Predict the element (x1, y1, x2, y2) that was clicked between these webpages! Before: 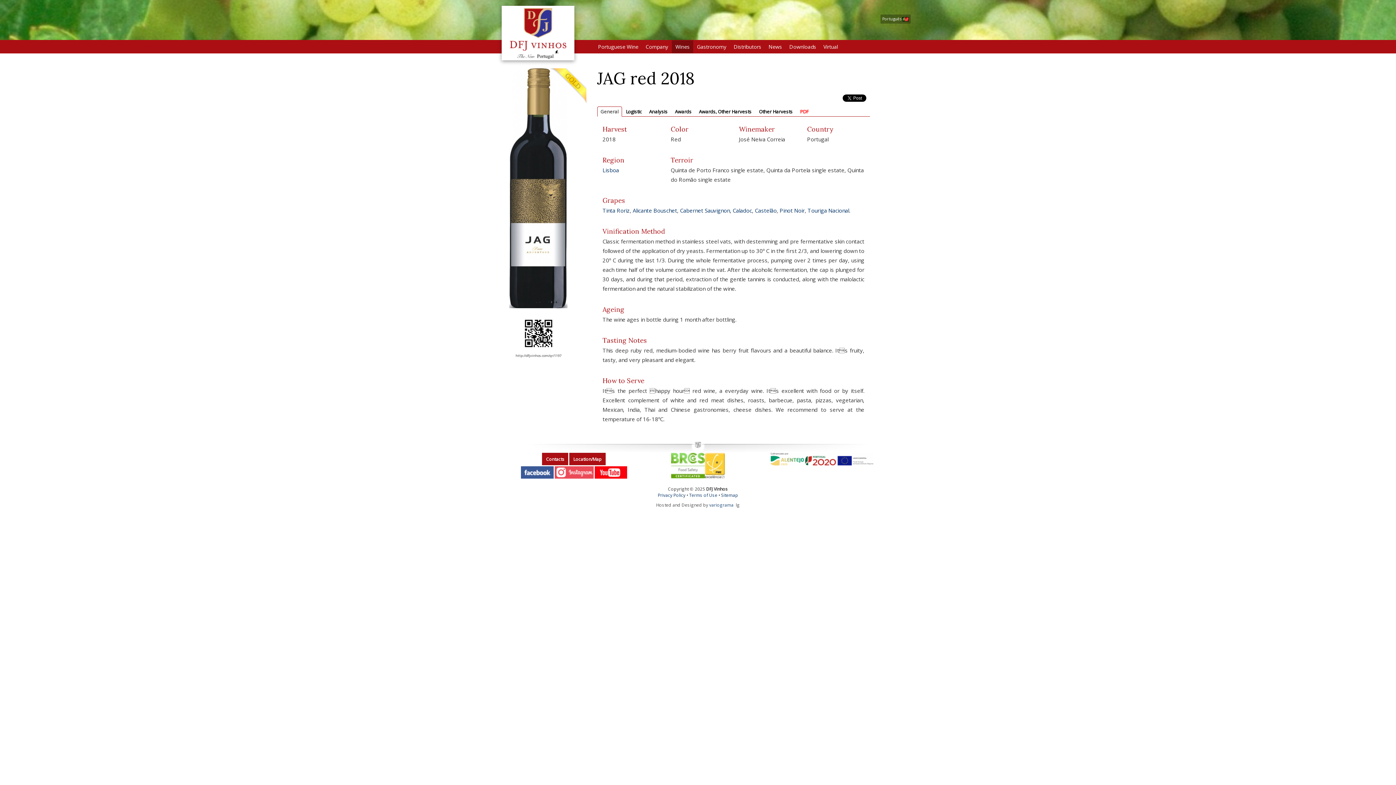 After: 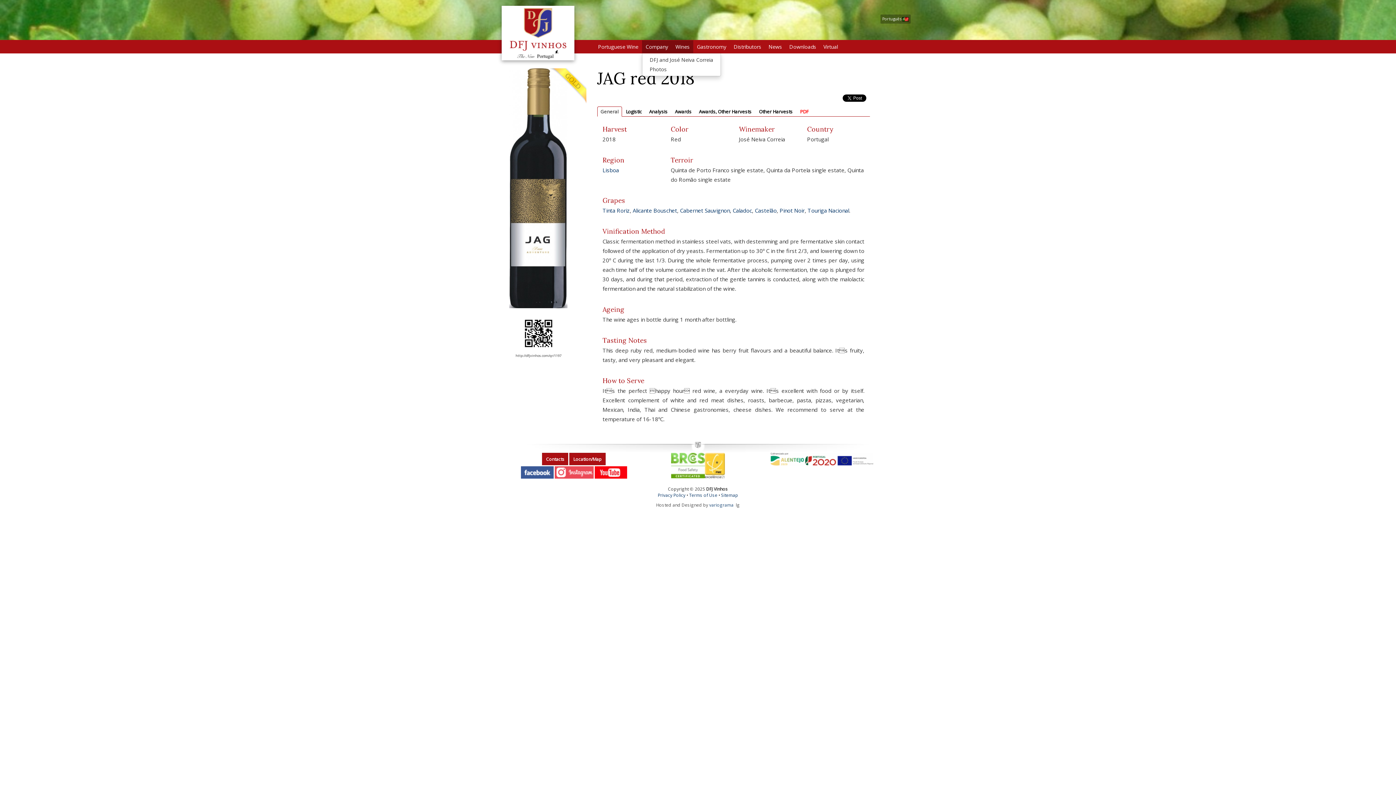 Action: bbox: (642, 40, 672, 53) label: Company